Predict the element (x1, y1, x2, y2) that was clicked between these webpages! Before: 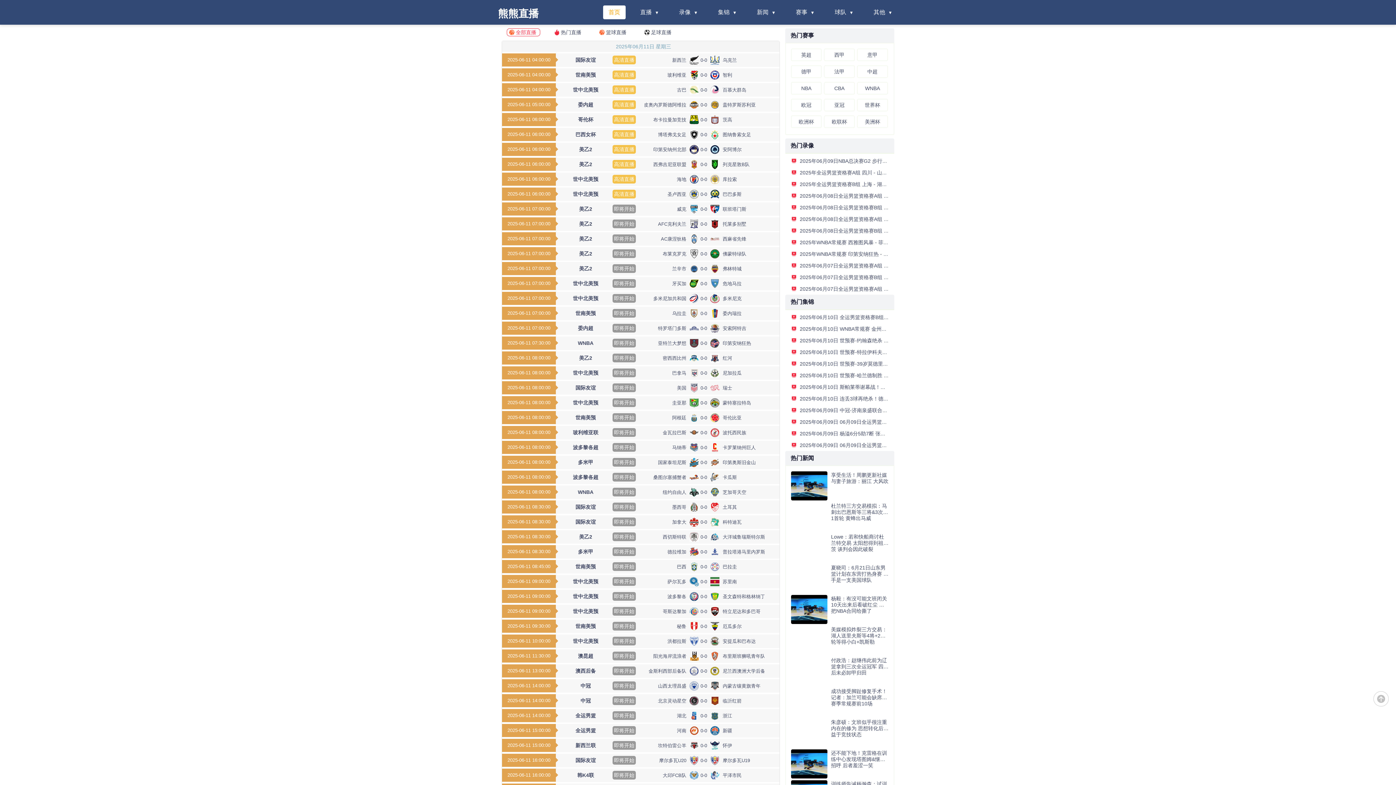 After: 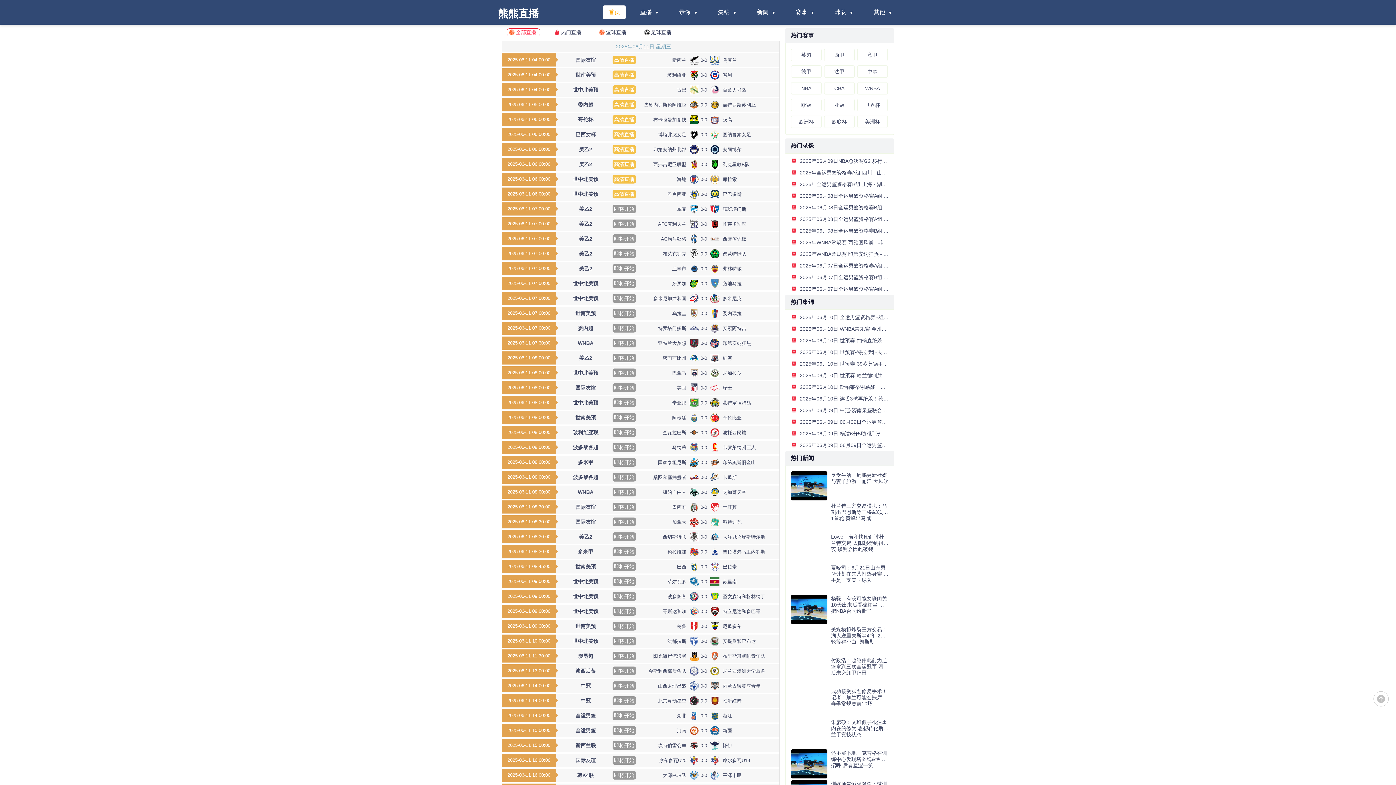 Action: bbox: (572, 175, 599, 182) label: 世中北美预